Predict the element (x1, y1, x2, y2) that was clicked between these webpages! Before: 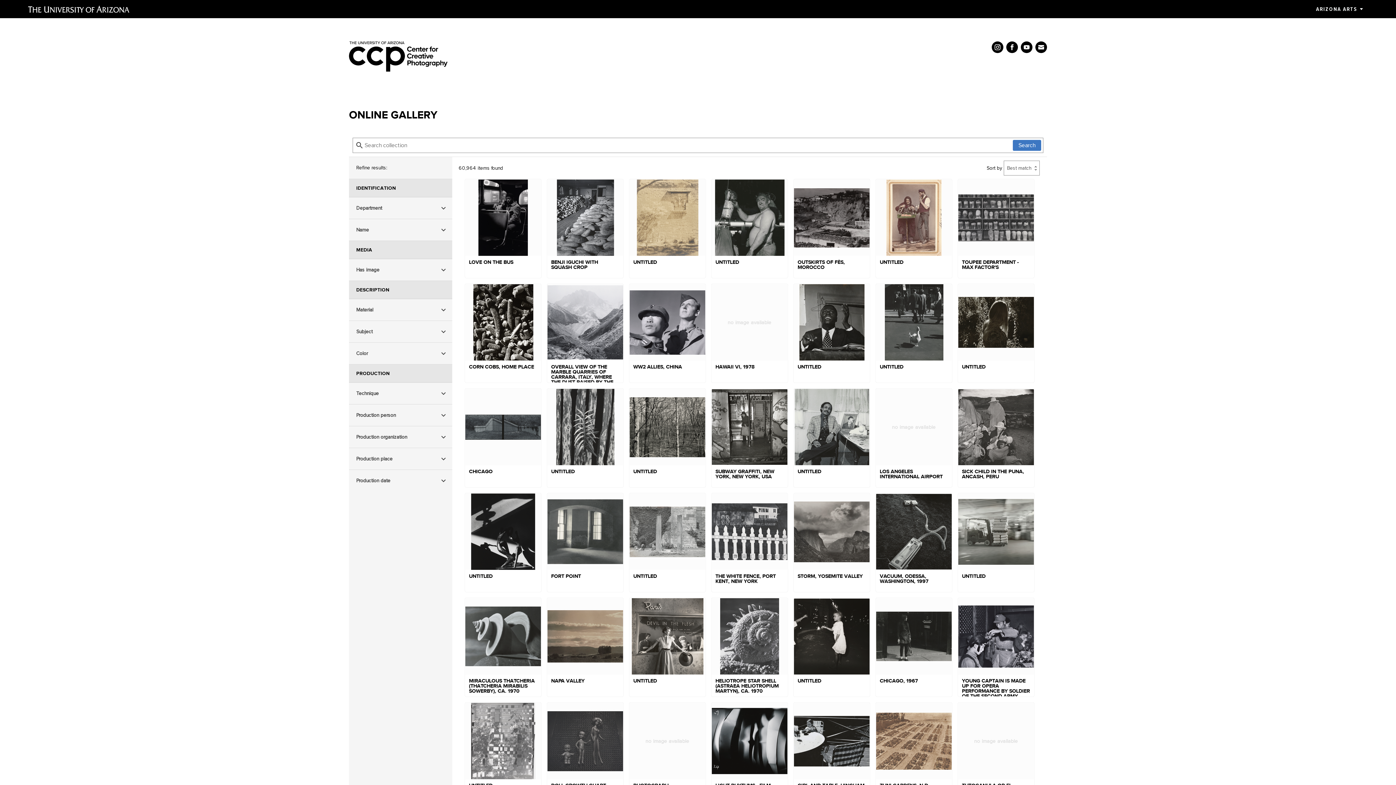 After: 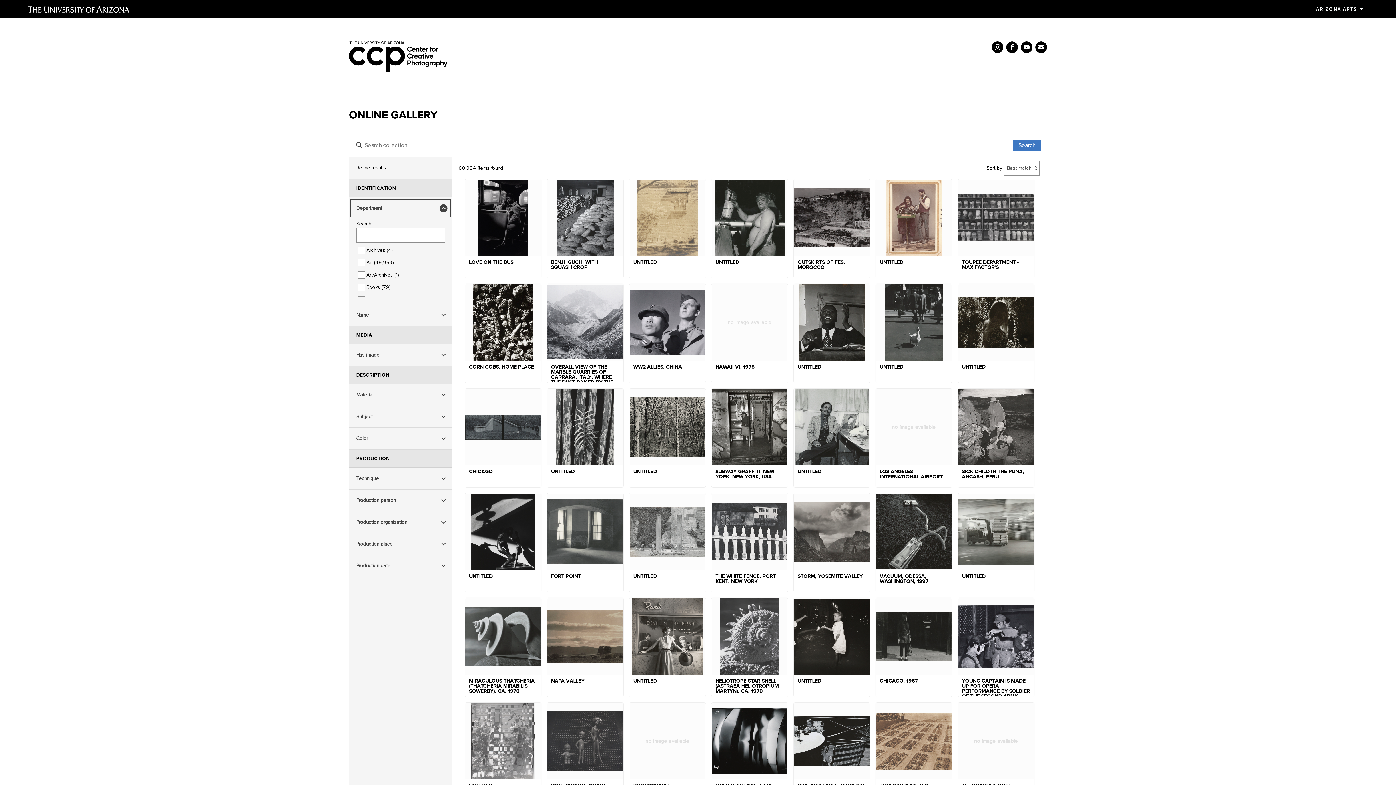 Action: bbox: (349, 197, 452, 219) label: Department